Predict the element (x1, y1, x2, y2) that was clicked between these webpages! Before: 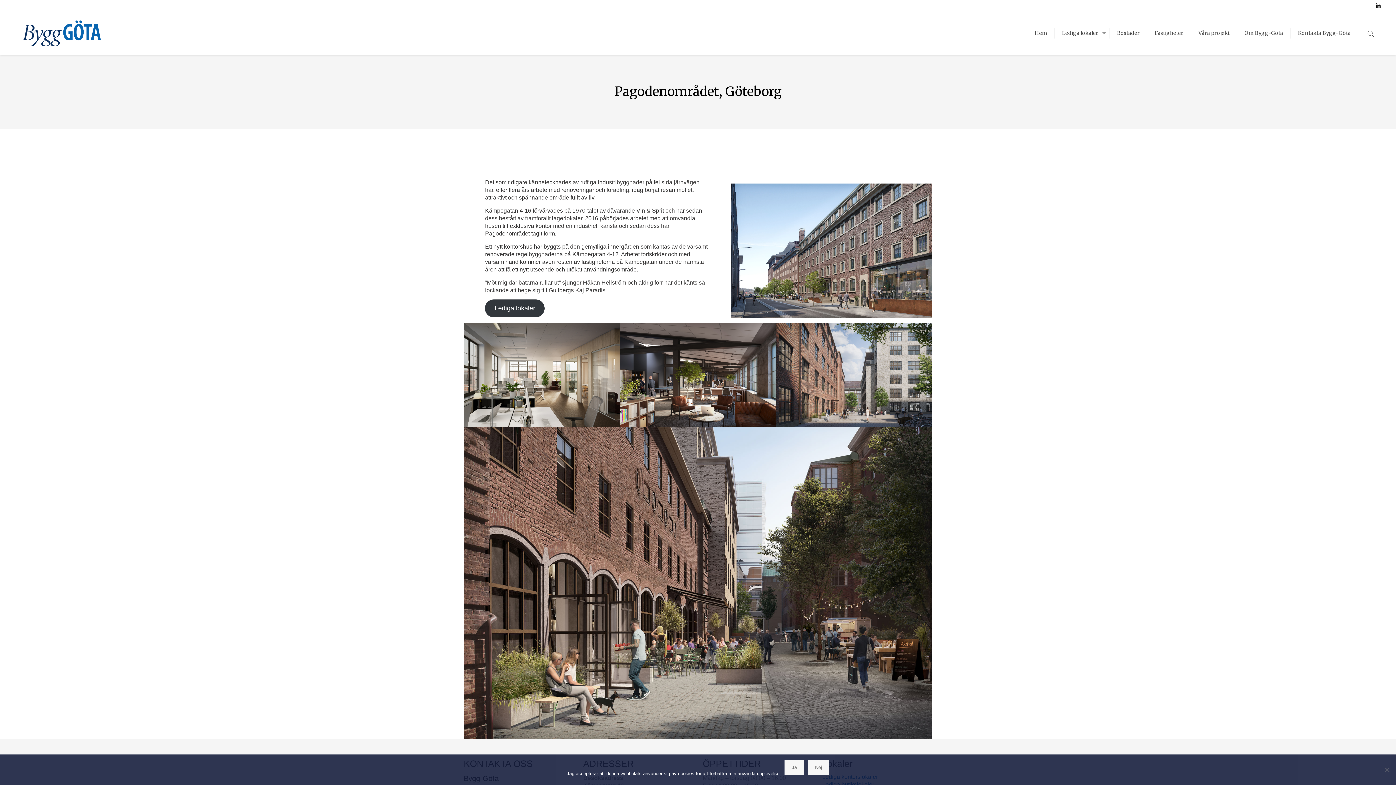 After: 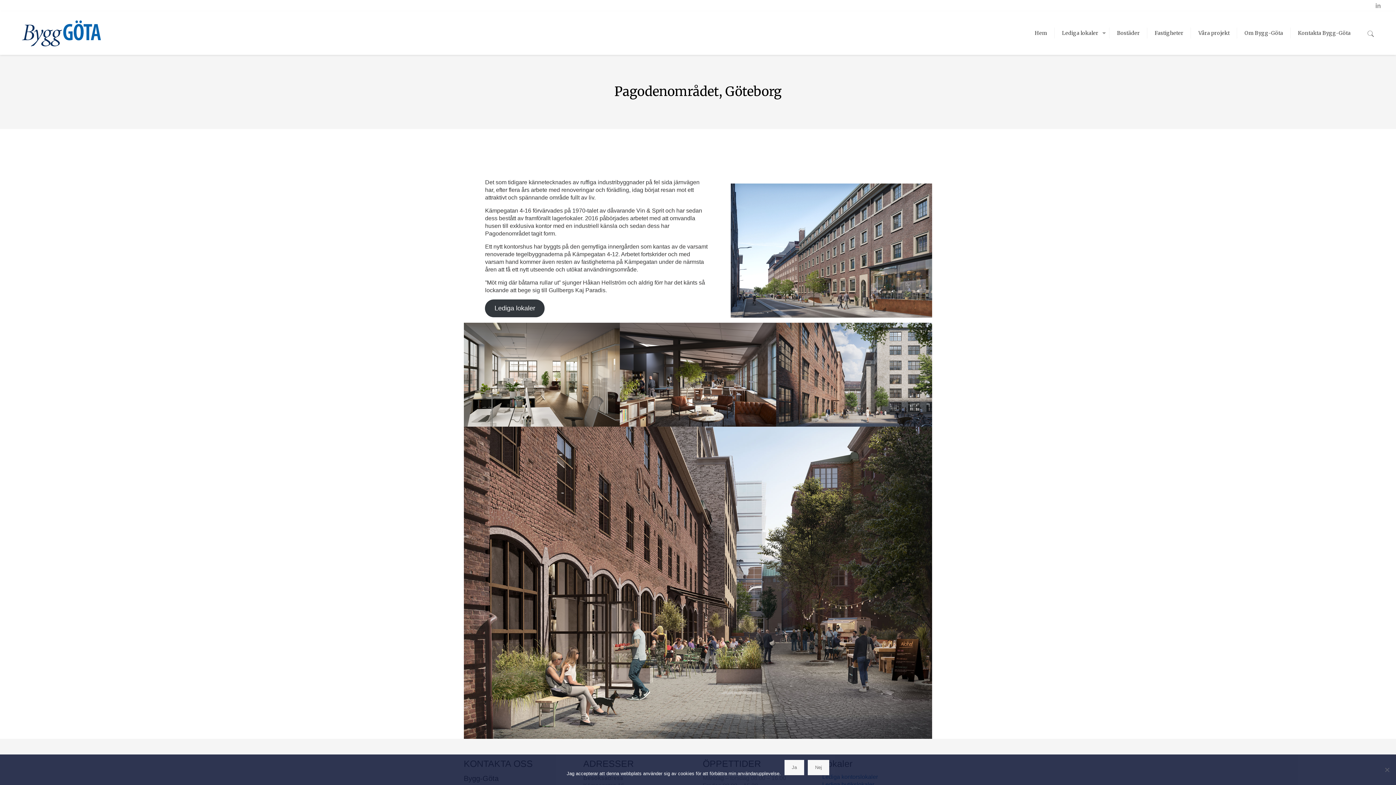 Action: bbox: (1374, 2, 1382, 8)